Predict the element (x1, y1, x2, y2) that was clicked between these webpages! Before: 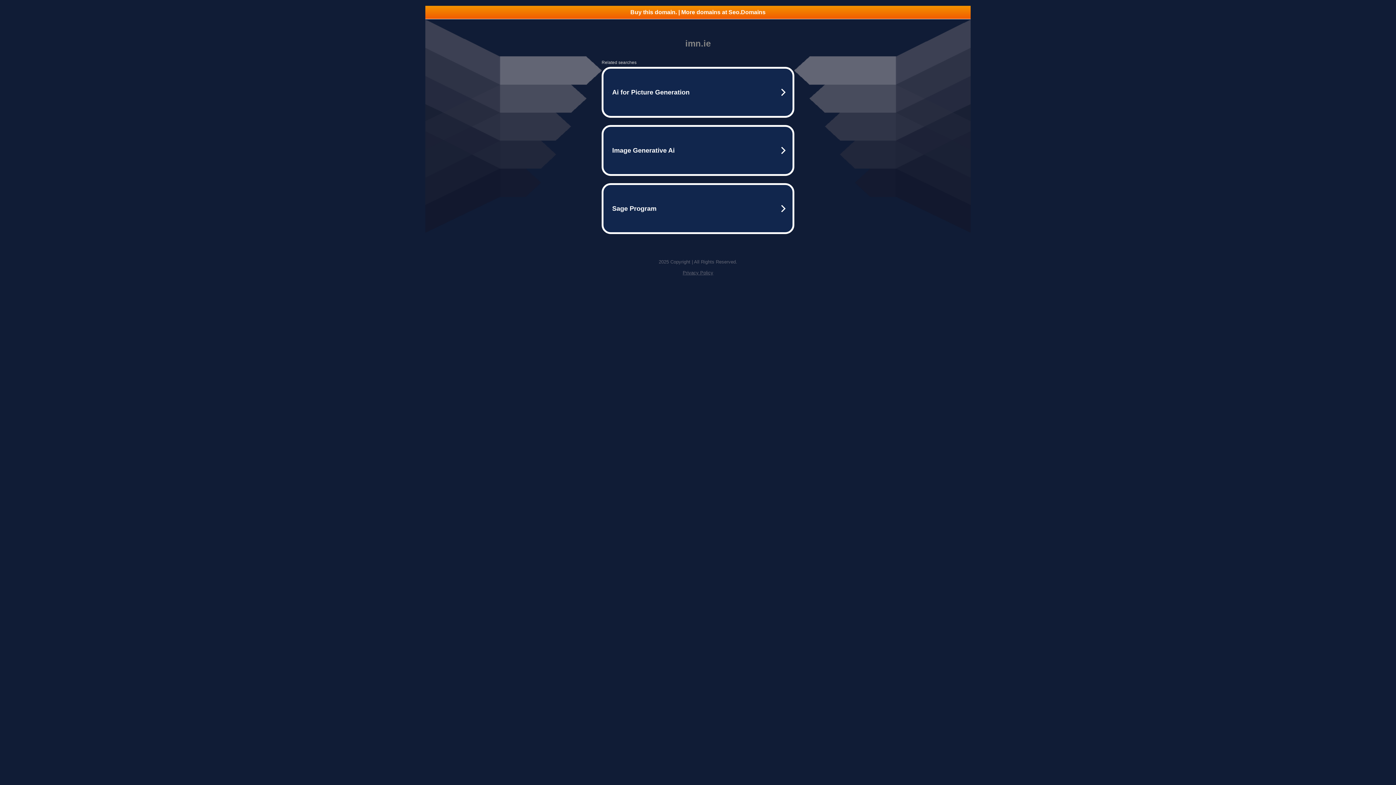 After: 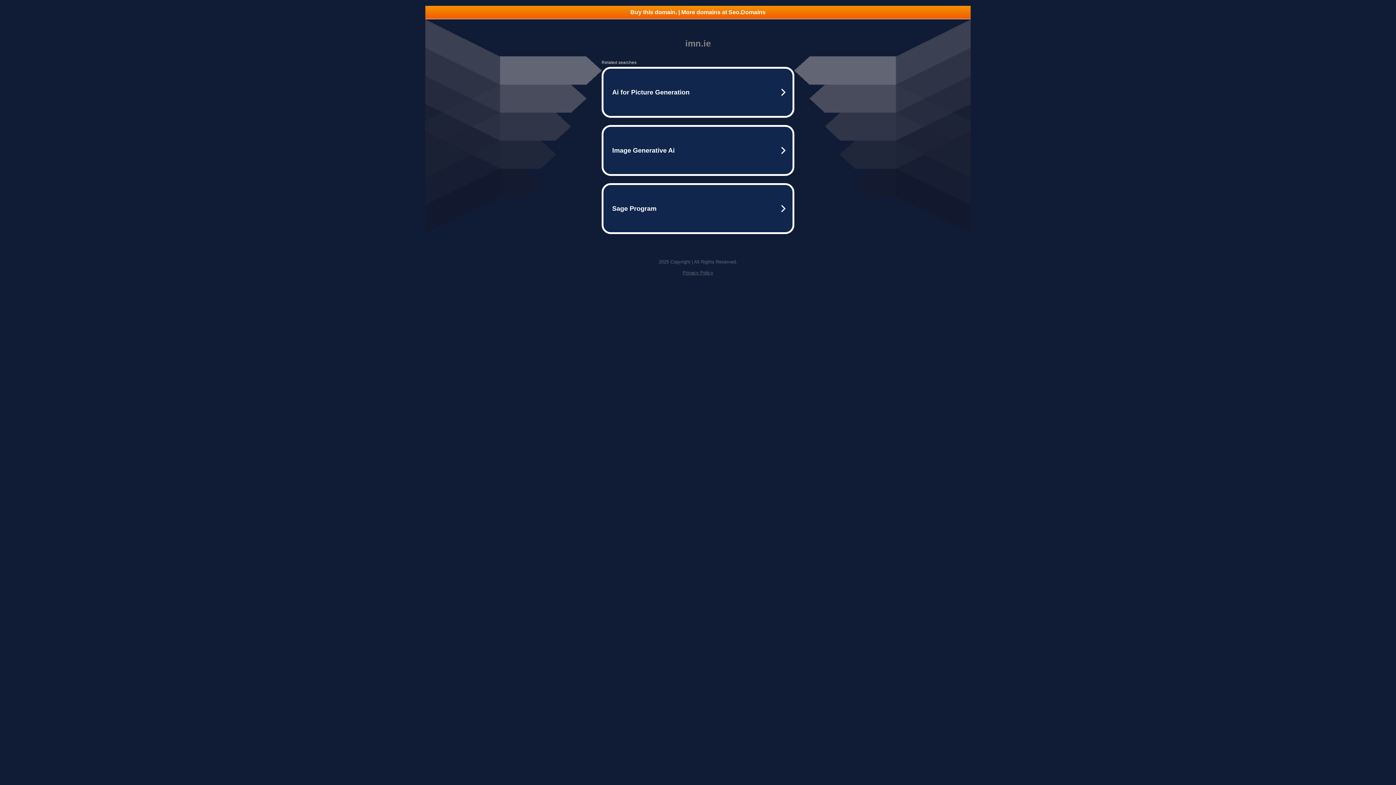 Action: bbox: (682, 270, 713, 275) label: Privacy Policy